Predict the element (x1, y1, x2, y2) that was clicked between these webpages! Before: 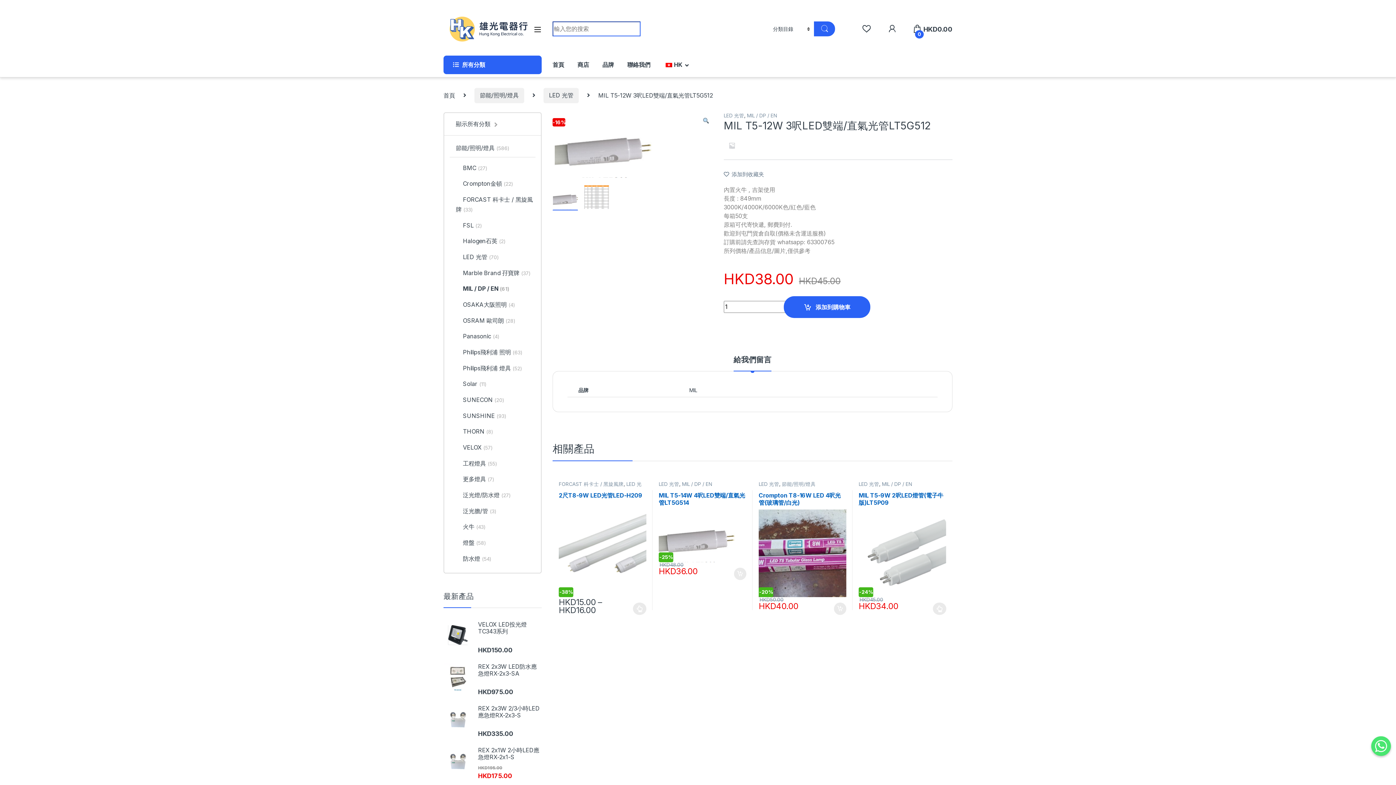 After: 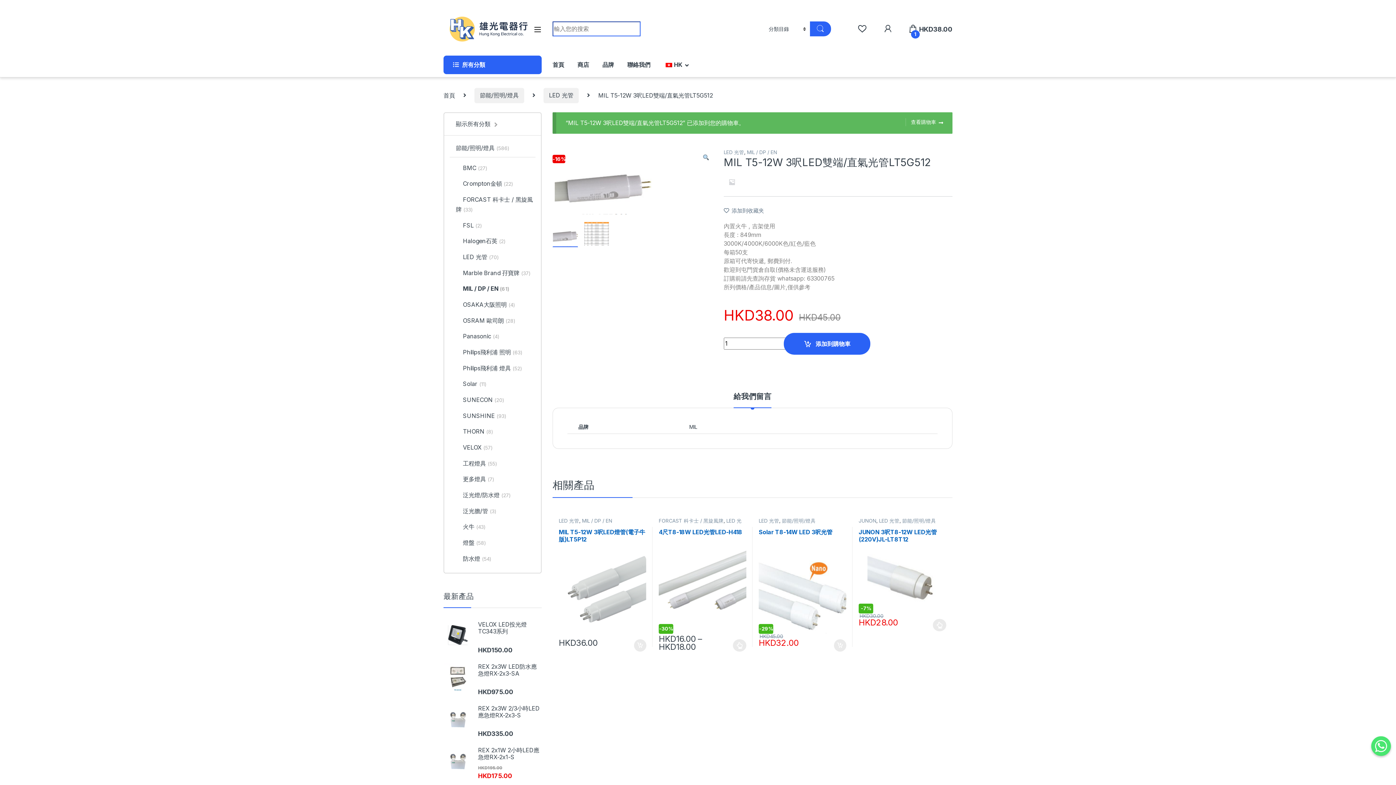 Action: bbox: (783, 296, 870, 318) label: 添加到購物車